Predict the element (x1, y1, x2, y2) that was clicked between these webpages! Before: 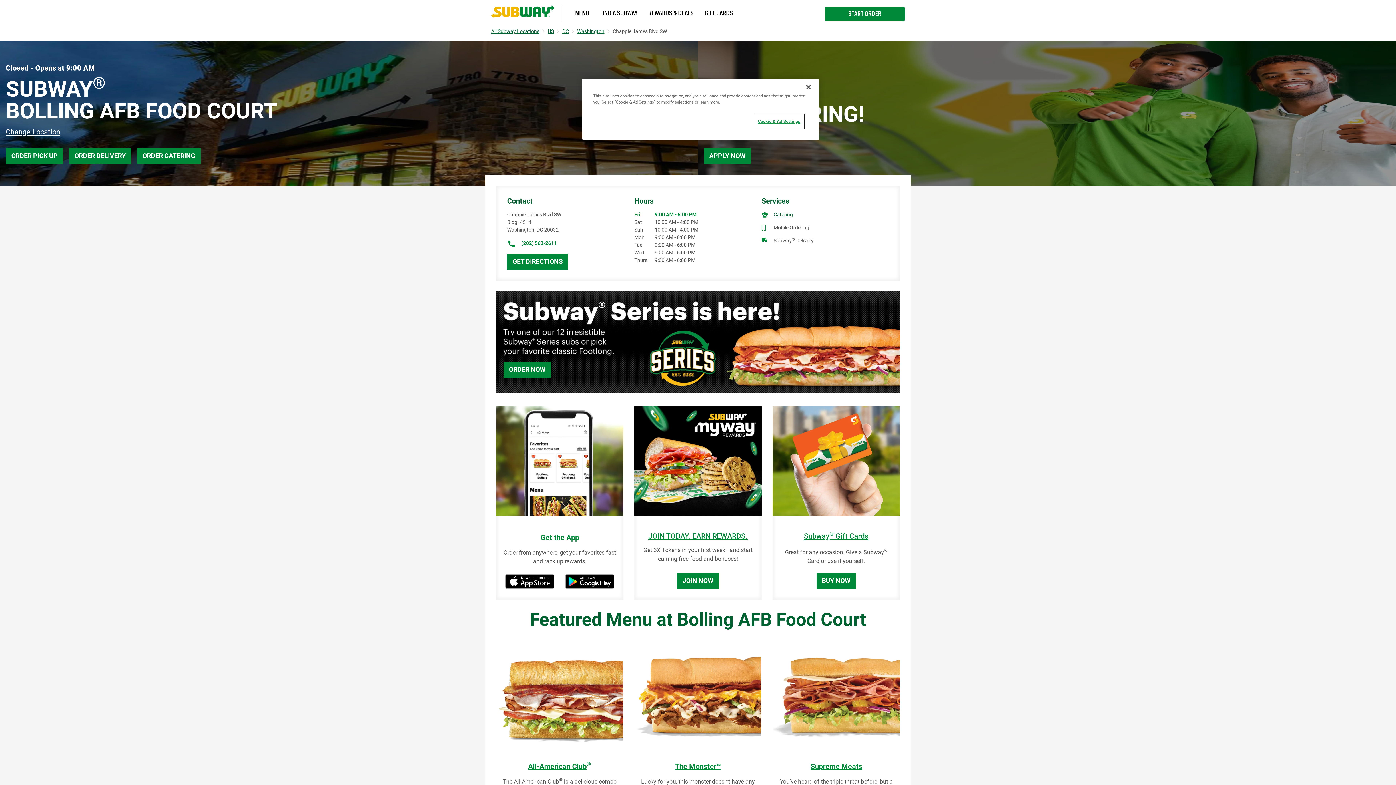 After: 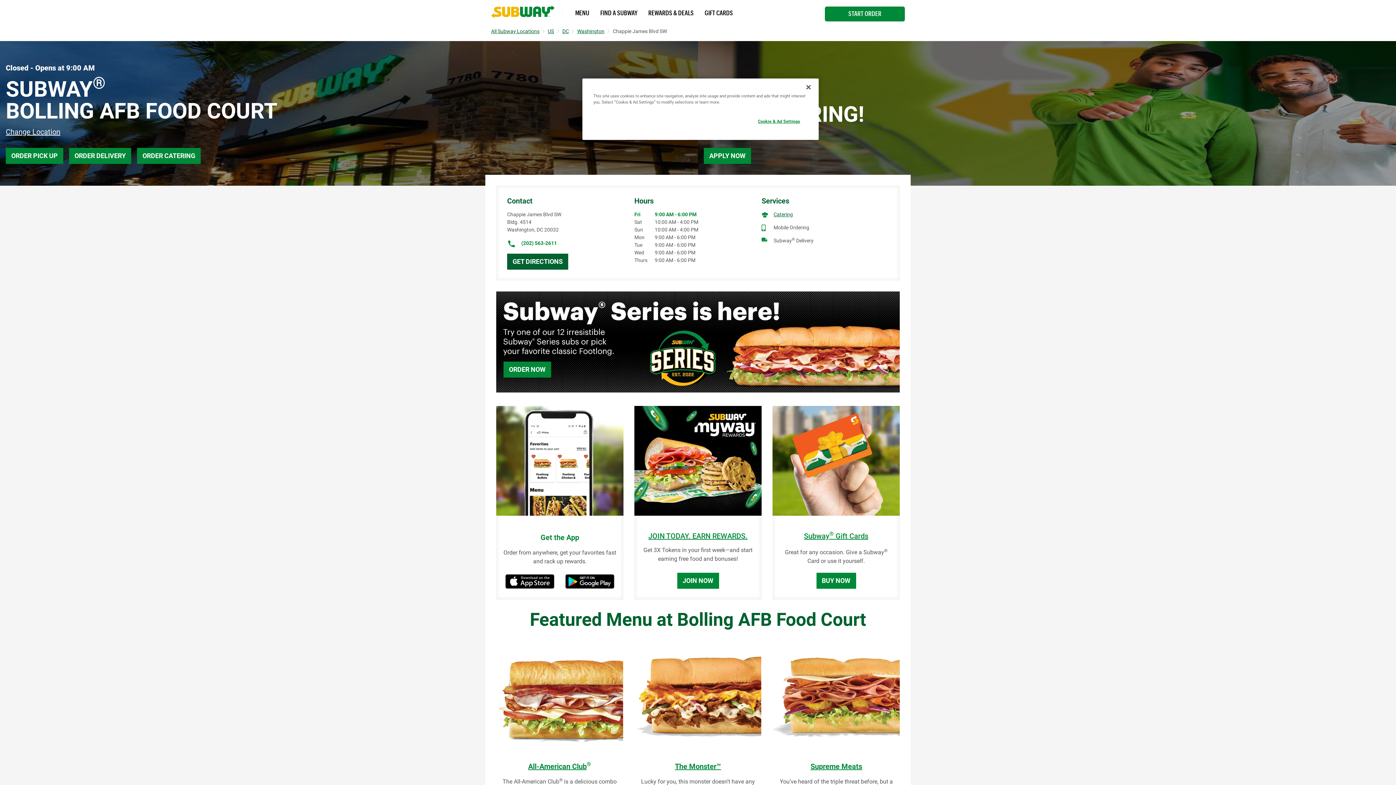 Action: bbox: (507, 253, 568, 269) label: GET DIRECTIONS
LINK OPENS IN NEW TAB